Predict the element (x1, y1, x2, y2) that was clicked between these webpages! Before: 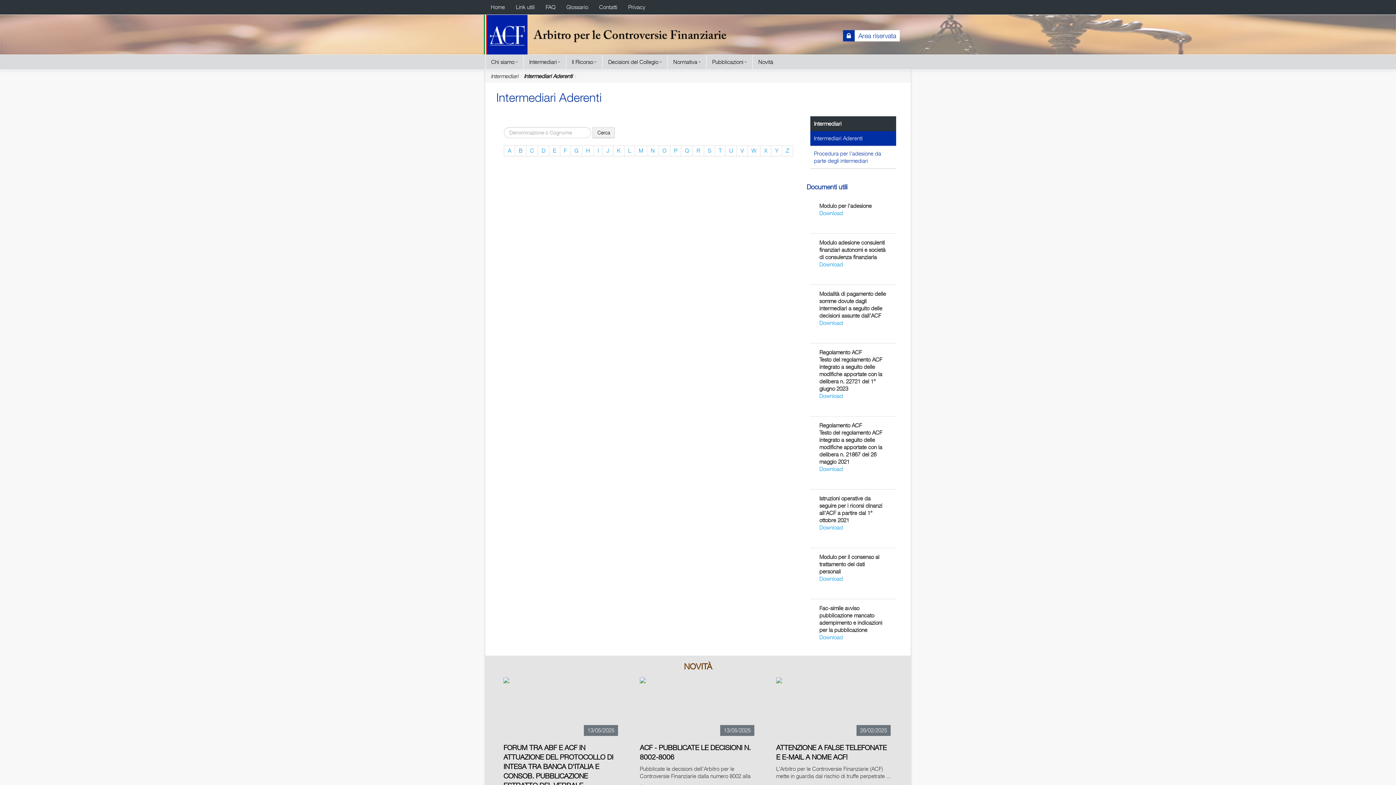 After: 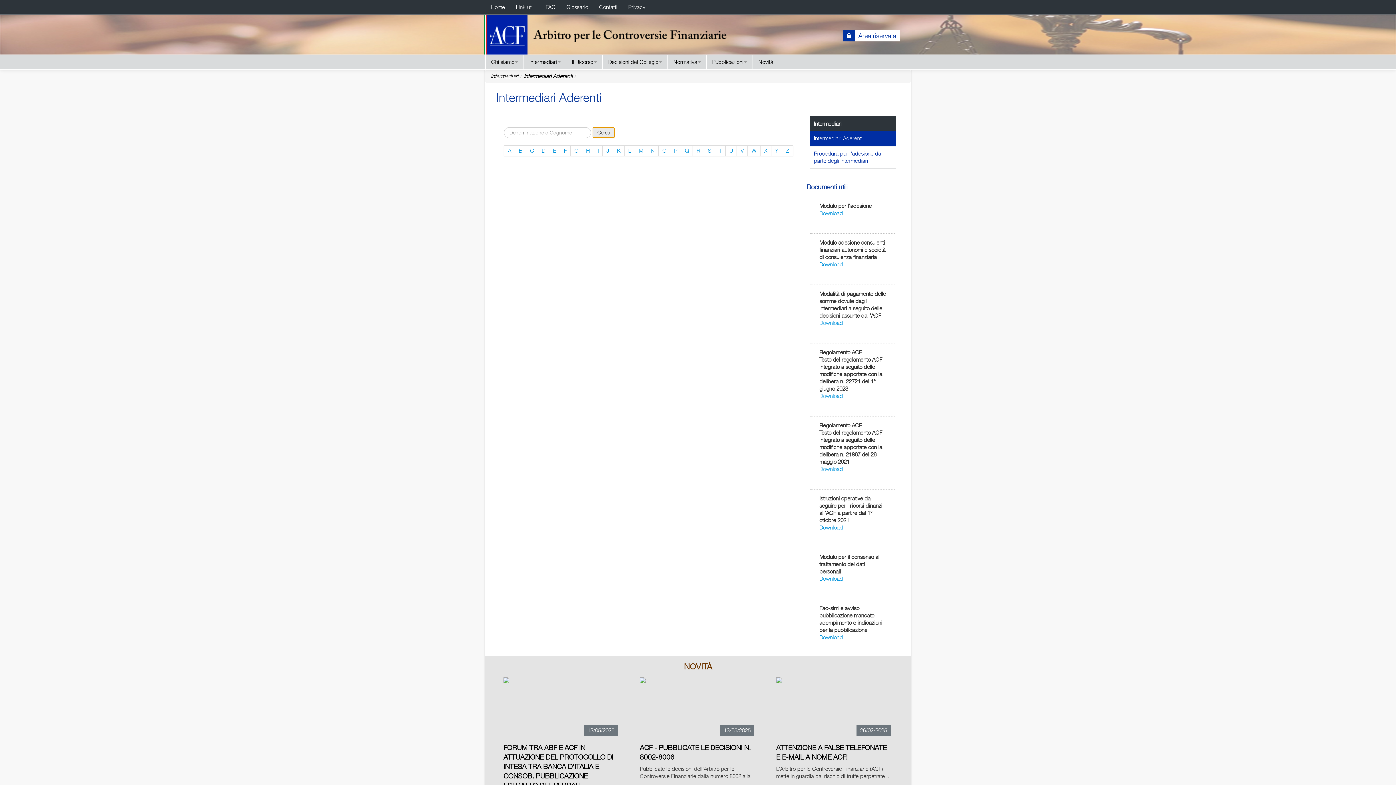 Action: bbox: (592, 127, 614, 138) label: Cerca